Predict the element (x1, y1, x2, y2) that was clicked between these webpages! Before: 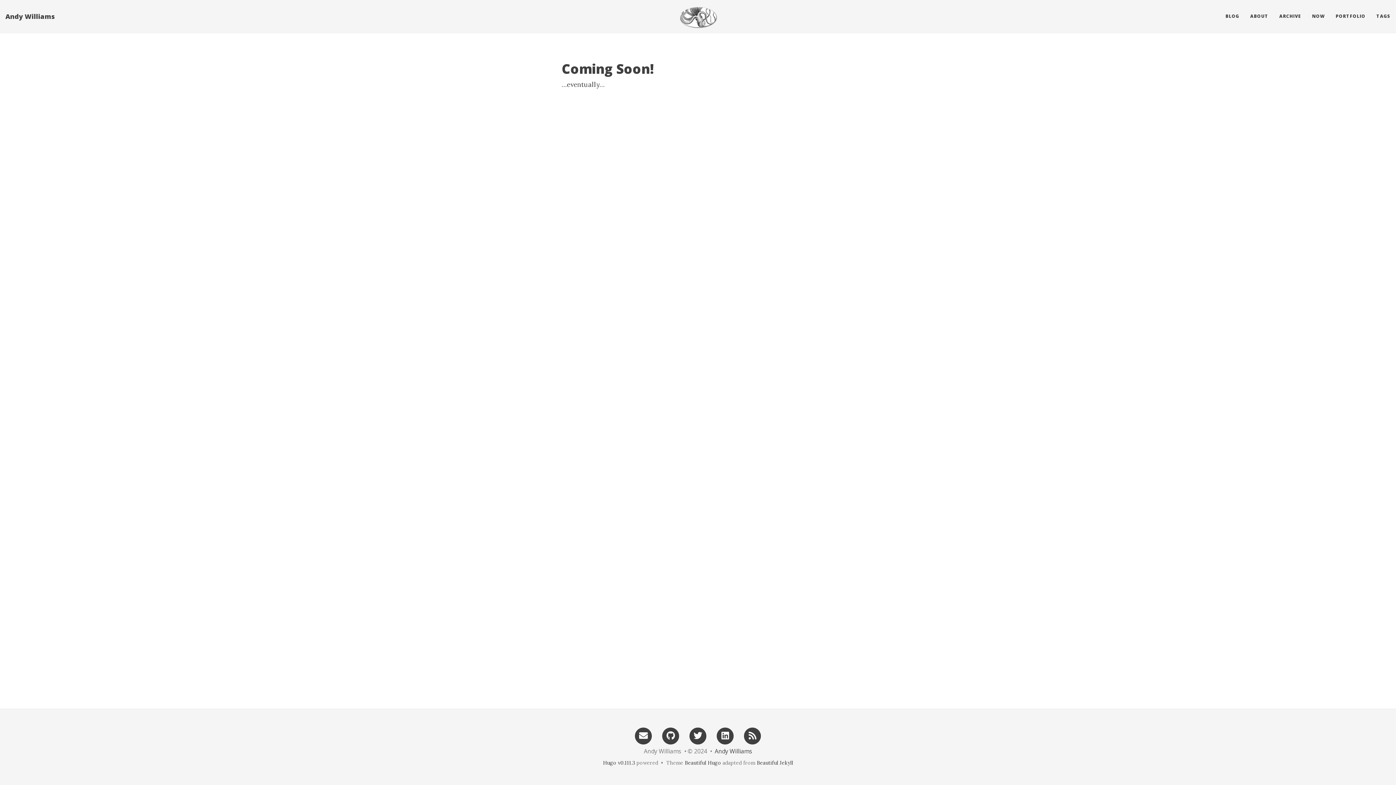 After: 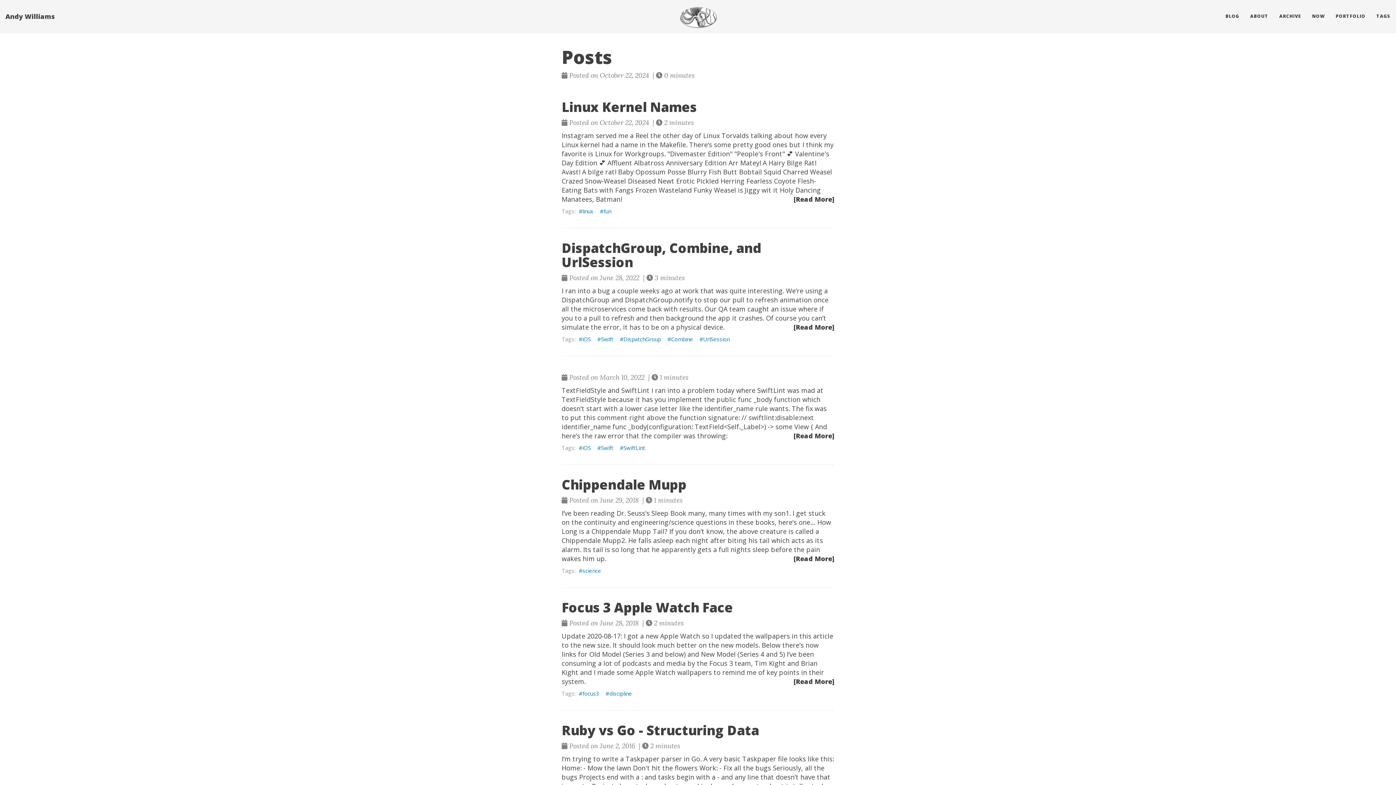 Action: label: ARCHIVE bbox: (1274, 7, 1306, 25)